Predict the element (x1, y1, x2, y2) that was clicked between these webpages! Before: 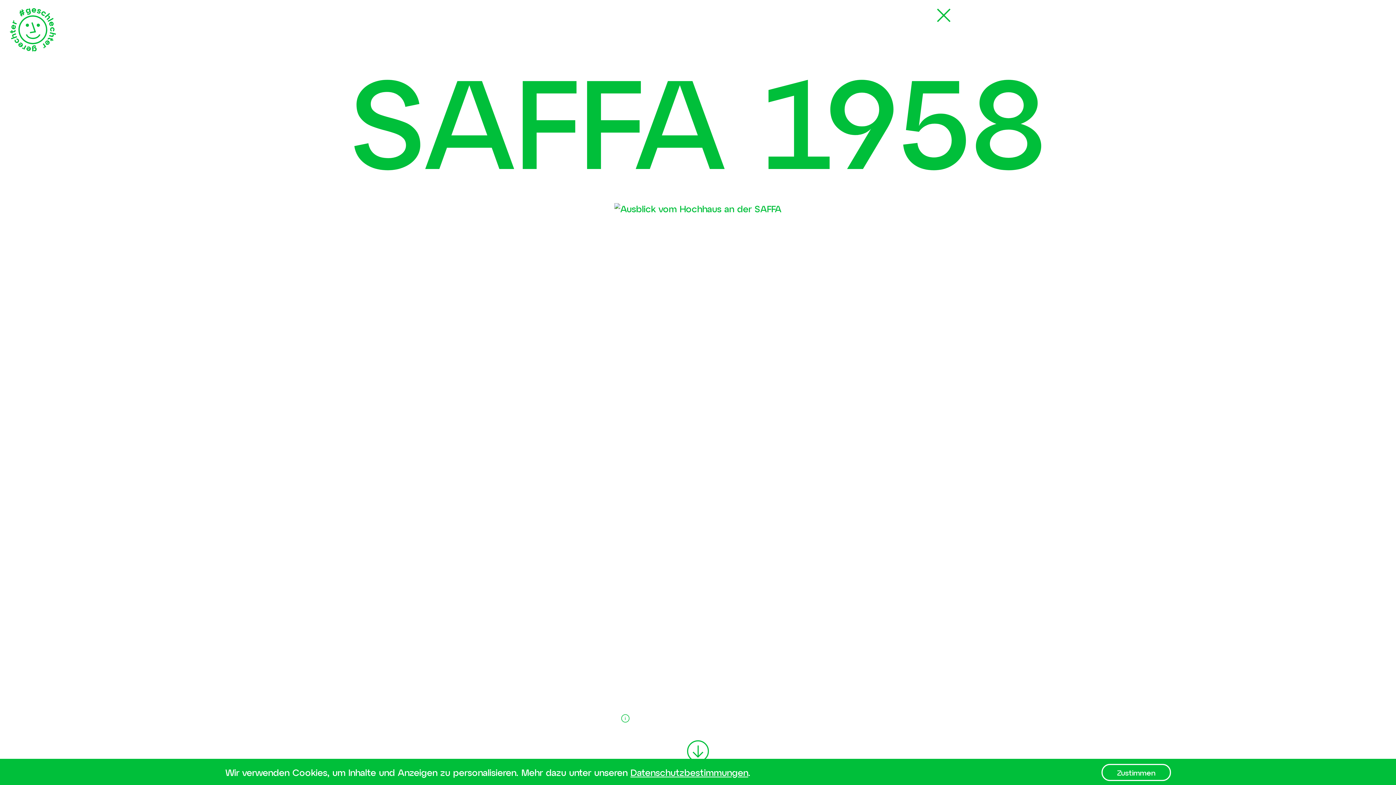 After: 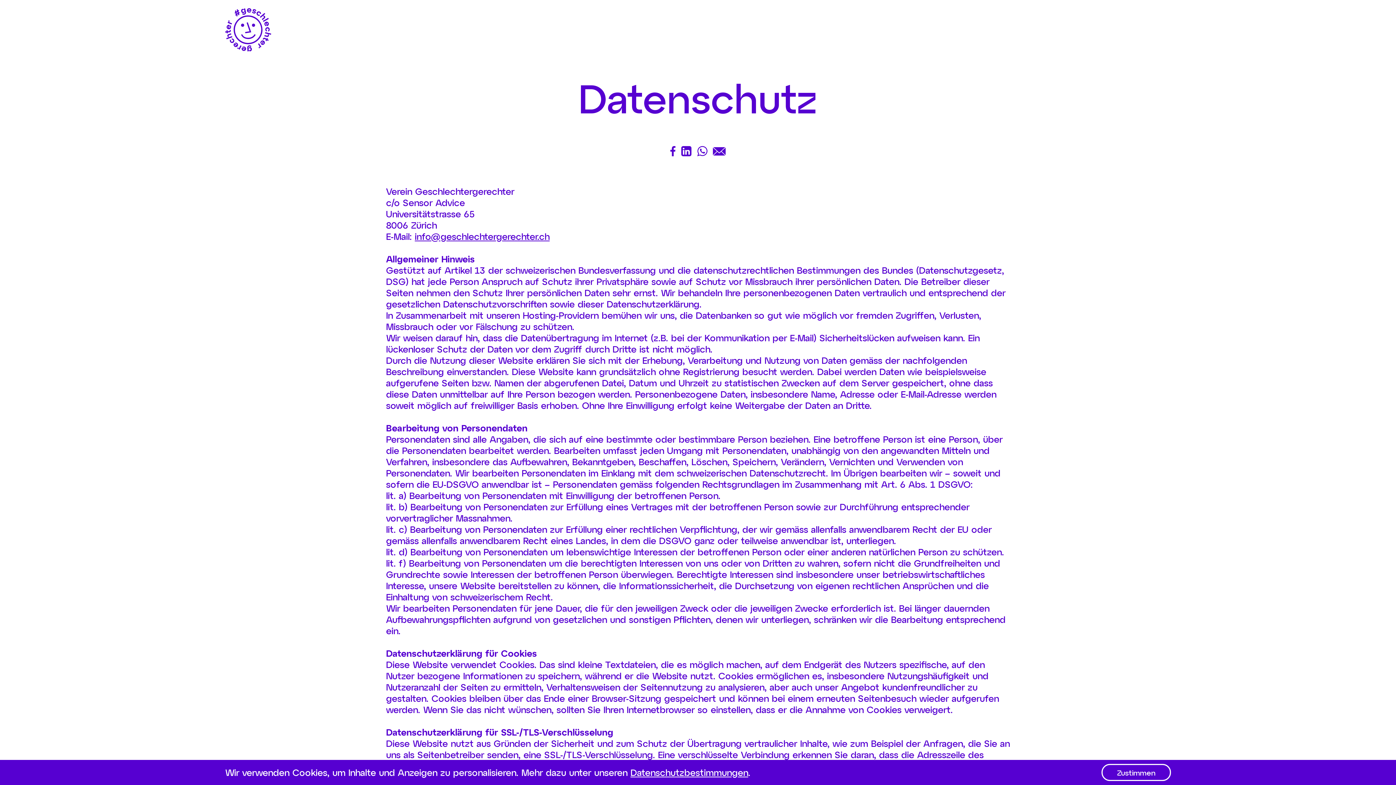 Action: bbox: (630, 767, 748, 778) label: Datenschutzbestimmungen